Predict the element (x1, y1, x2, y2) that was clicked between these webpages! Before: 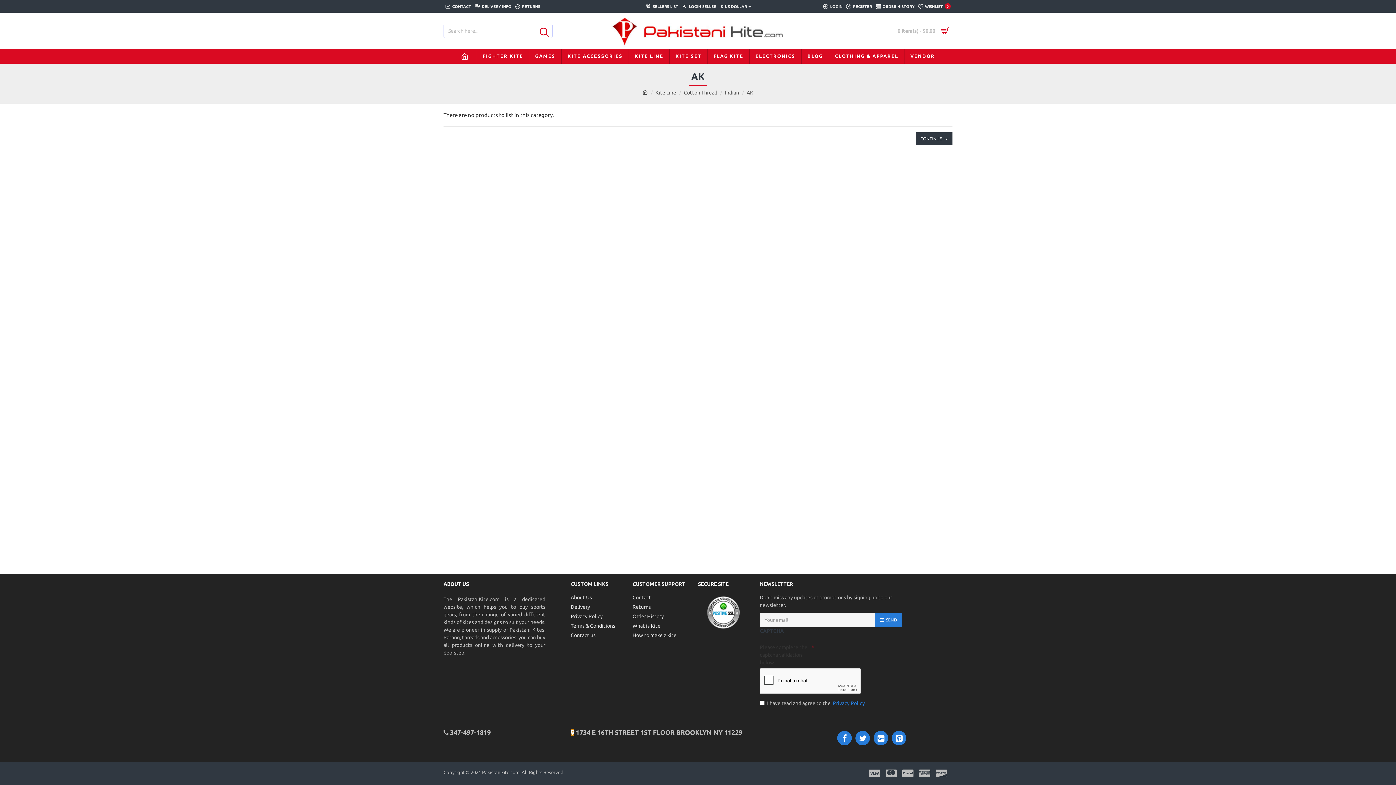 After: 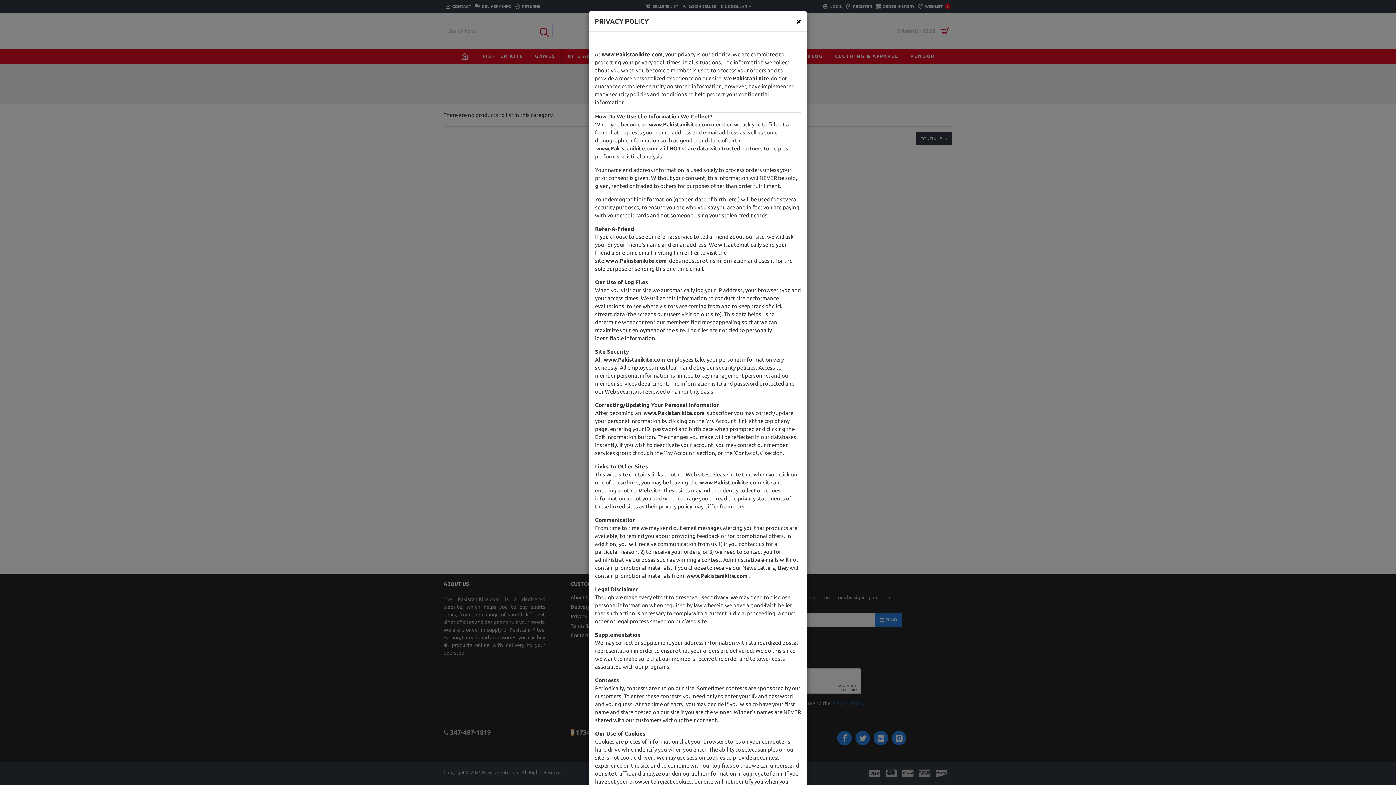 Action: bbox: (832, 700, 866, 707) label: Privacy Policy